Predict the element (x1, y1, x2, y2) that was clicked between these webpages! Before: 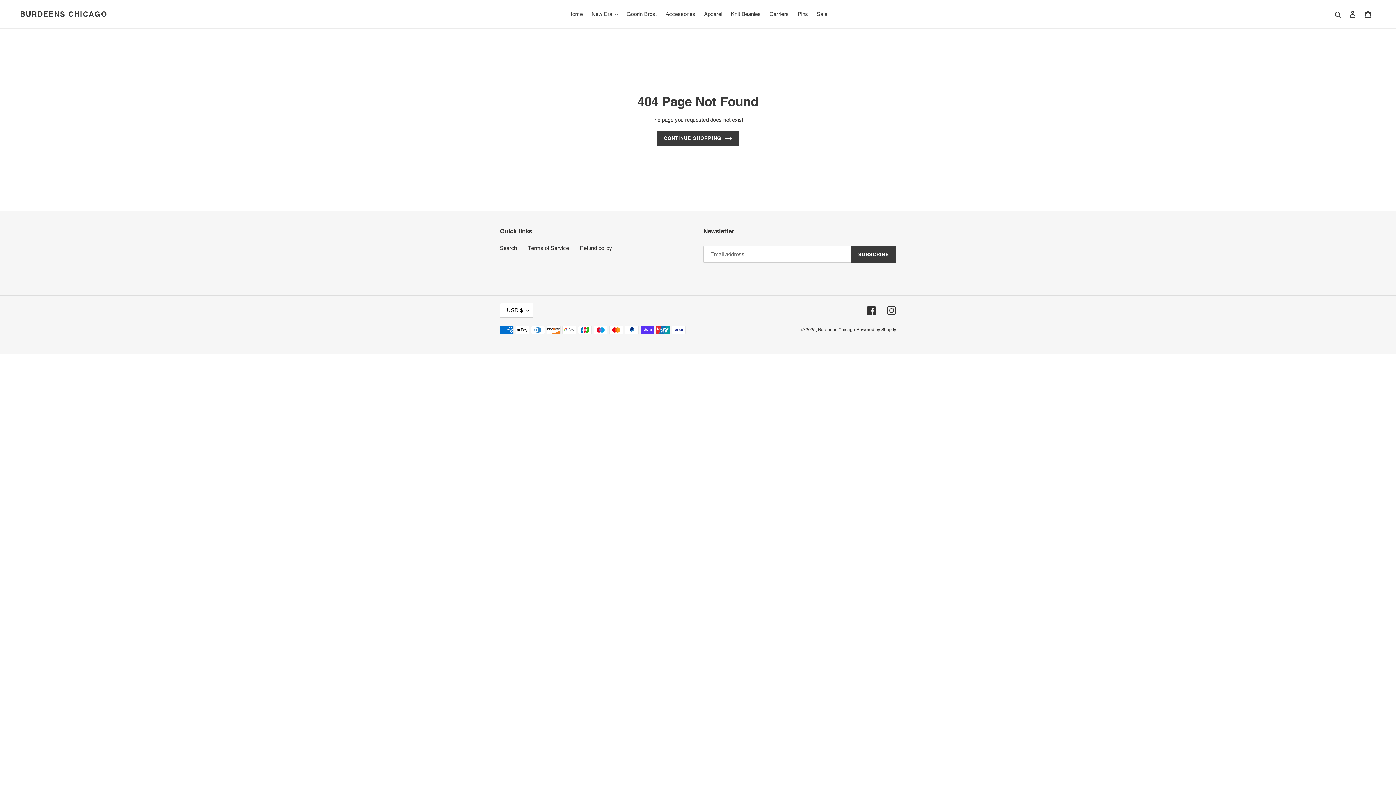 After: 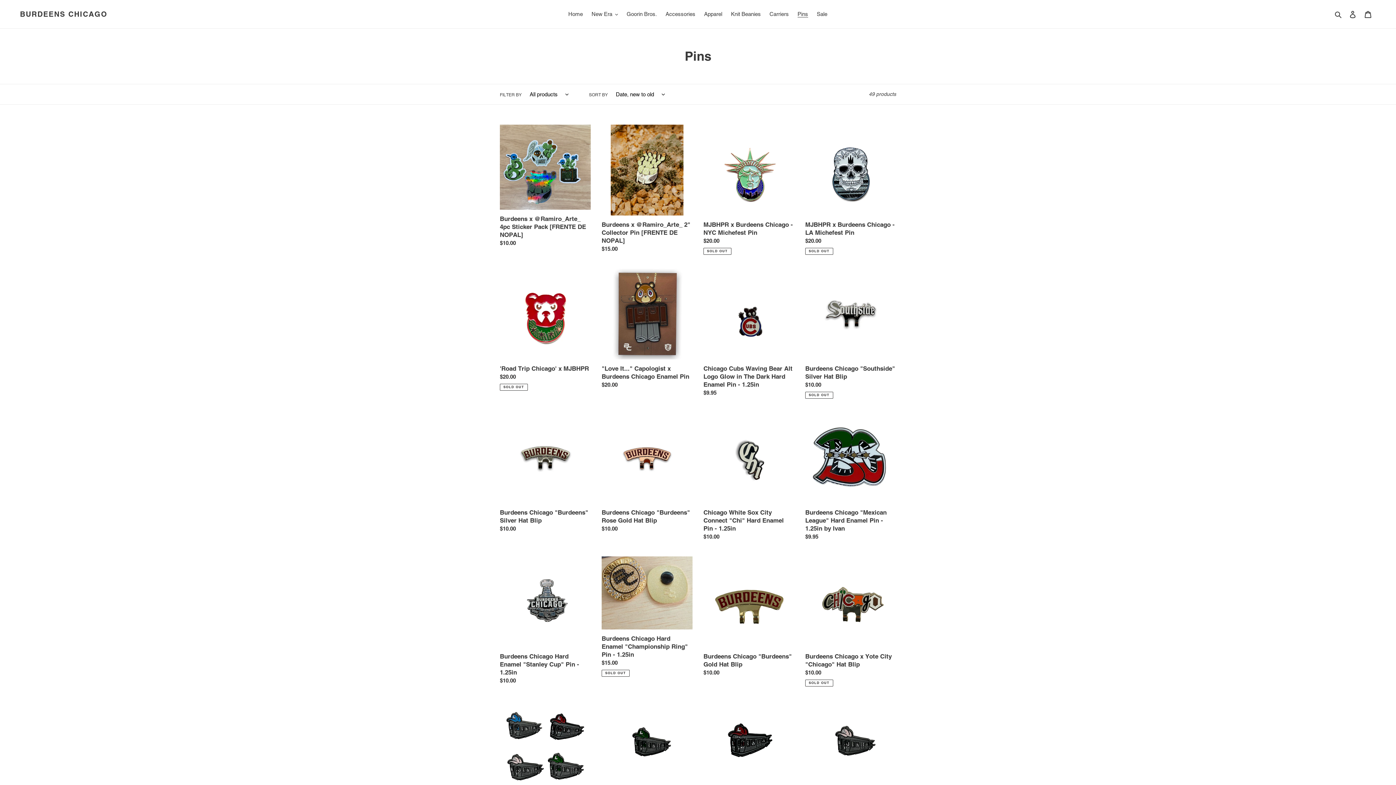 Action: bbox: (794, 9, 811, 19) label: Pins